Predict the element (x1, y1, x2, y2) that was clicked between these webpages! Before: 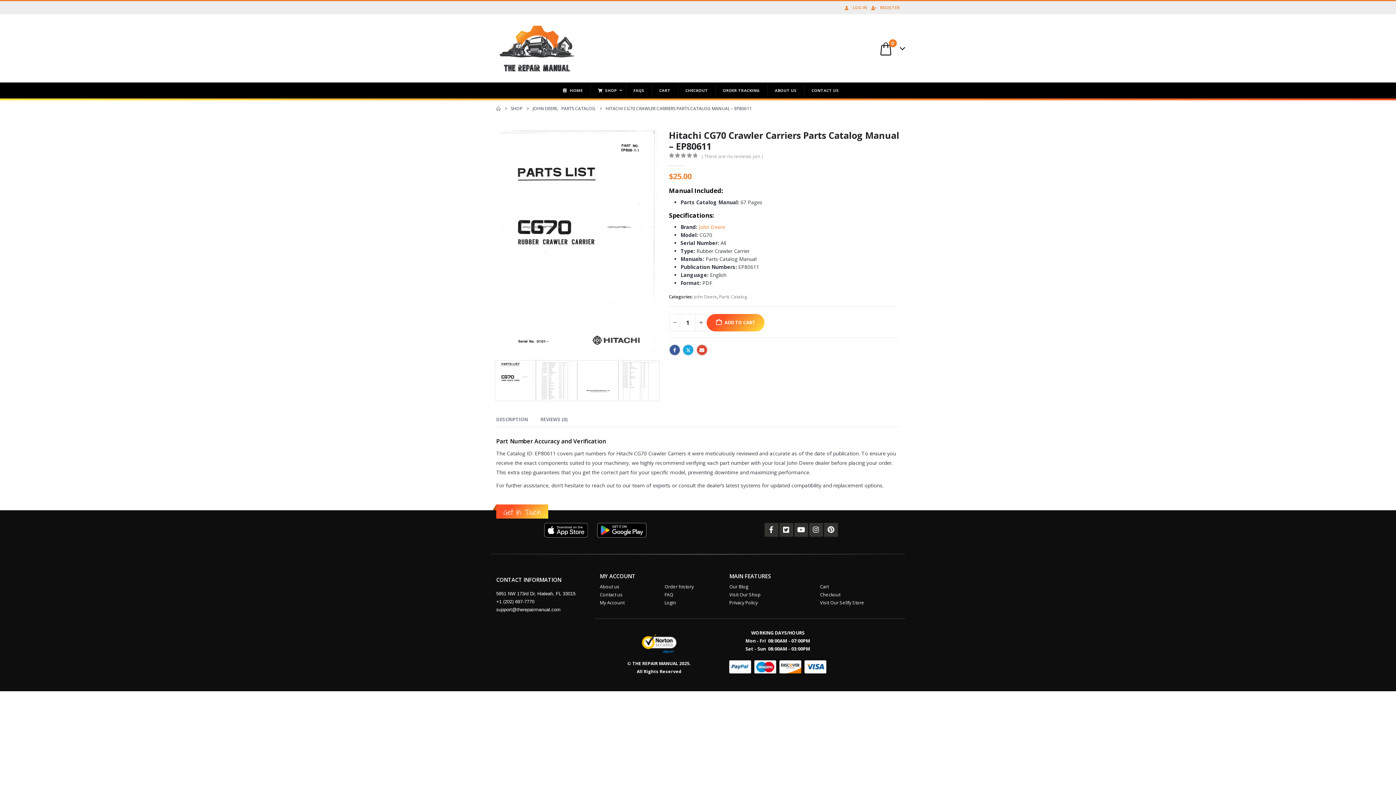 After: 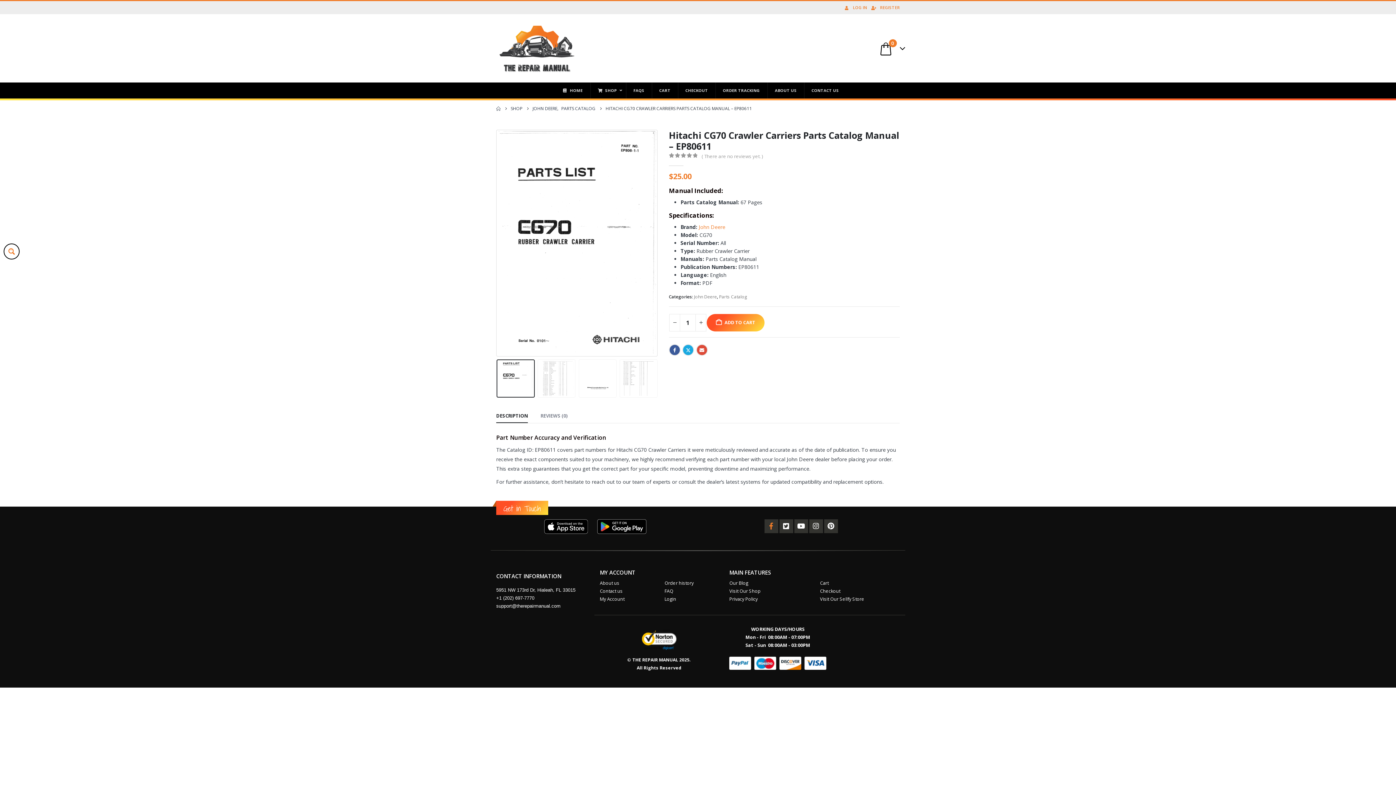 Action: bbox: (764, 523, 778, 537)